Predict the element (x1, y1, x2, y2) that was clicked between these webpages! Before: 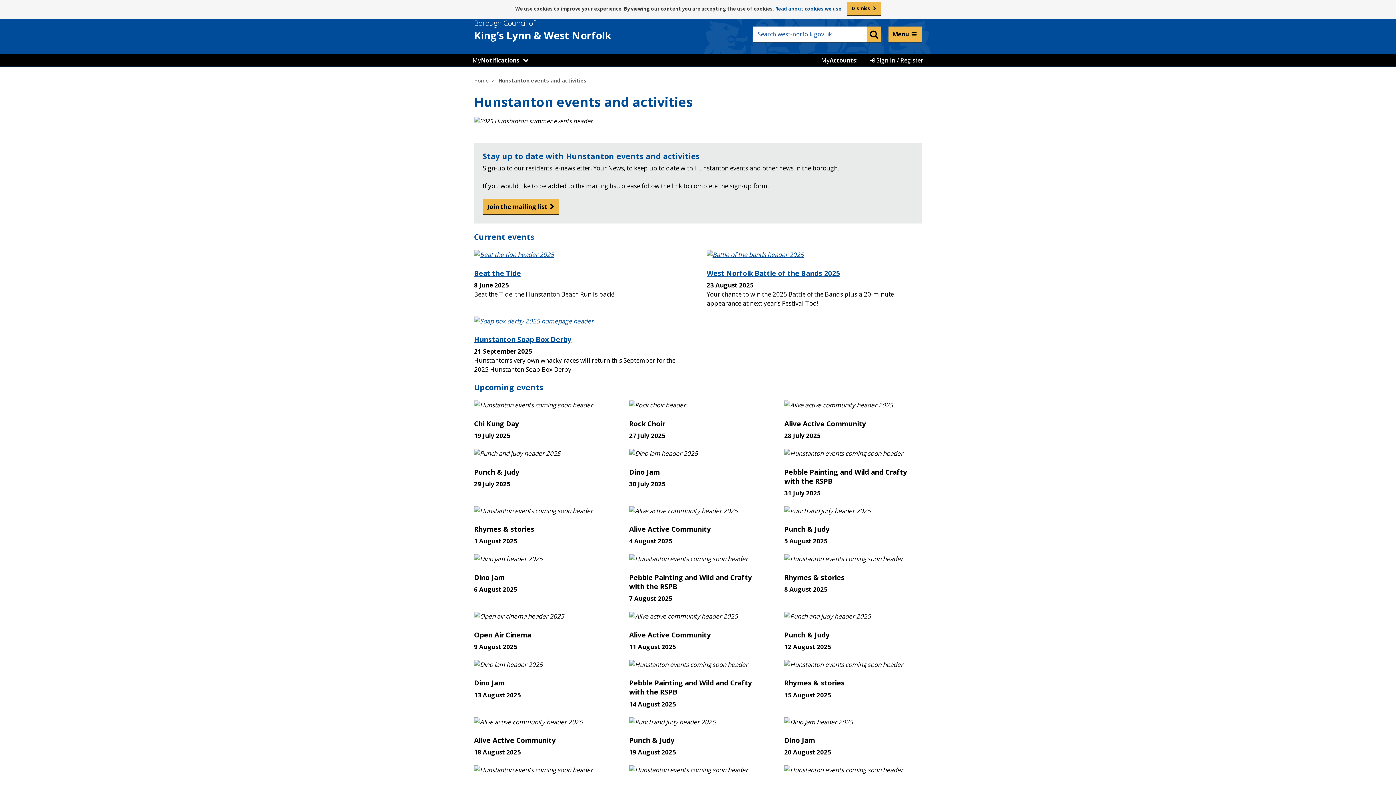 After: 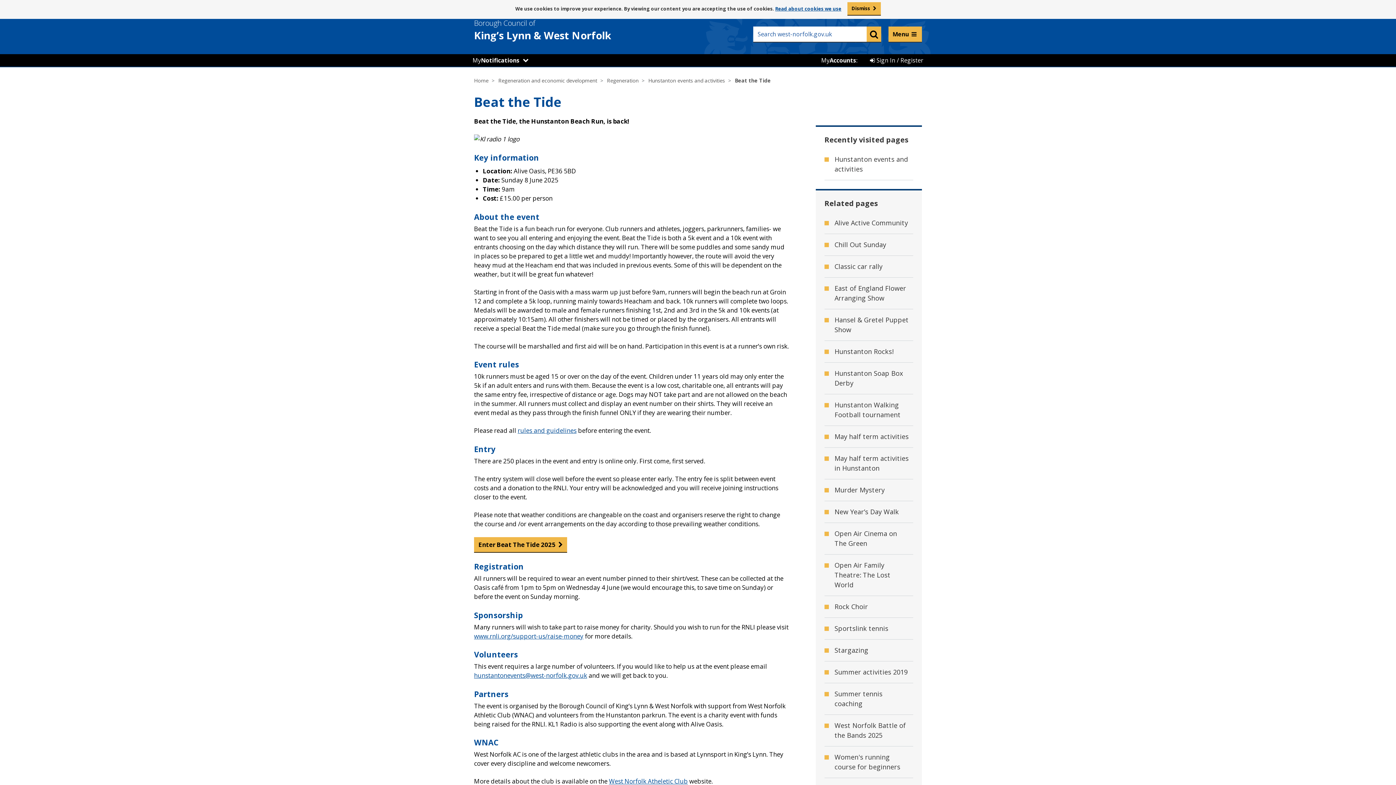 Action: bbox: (474, 268, 521, 278) label: Beat the Tide